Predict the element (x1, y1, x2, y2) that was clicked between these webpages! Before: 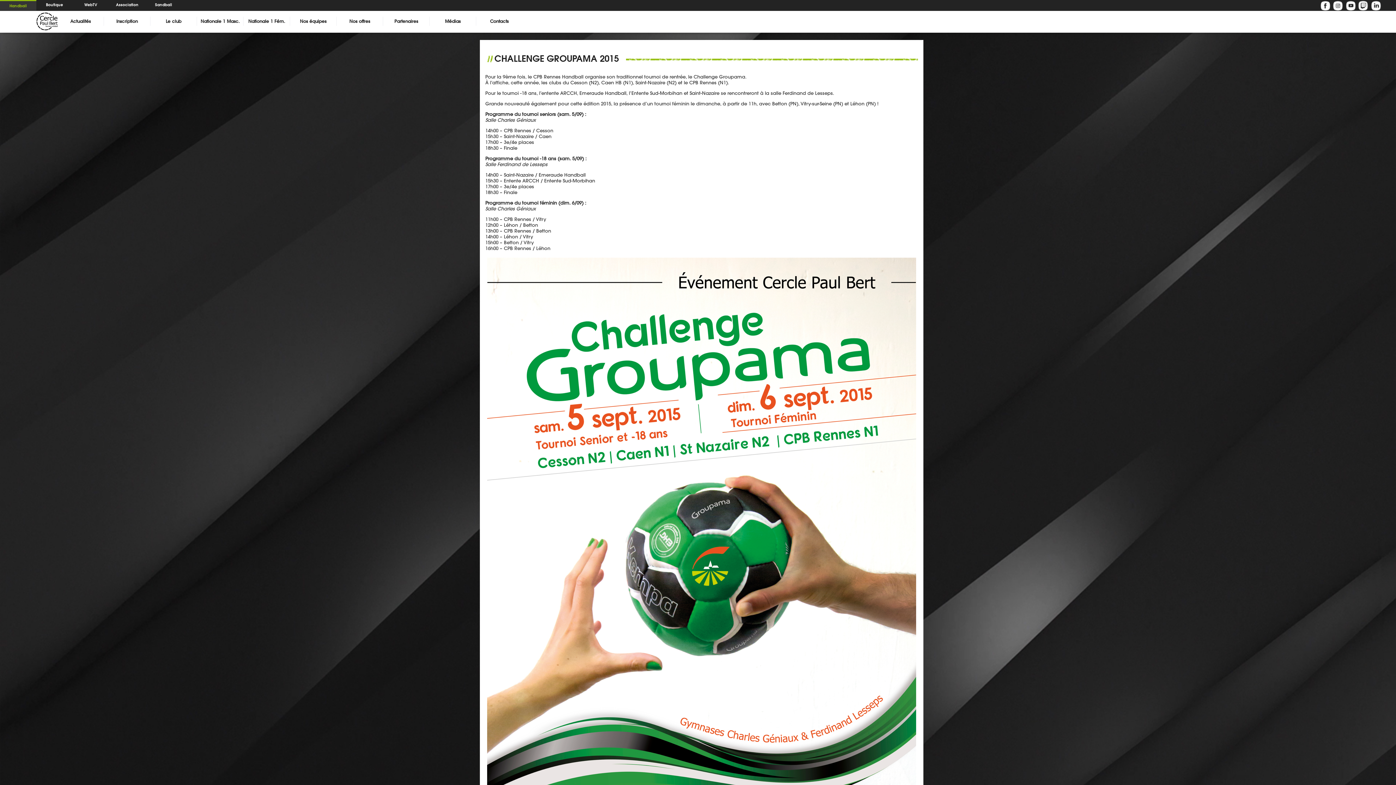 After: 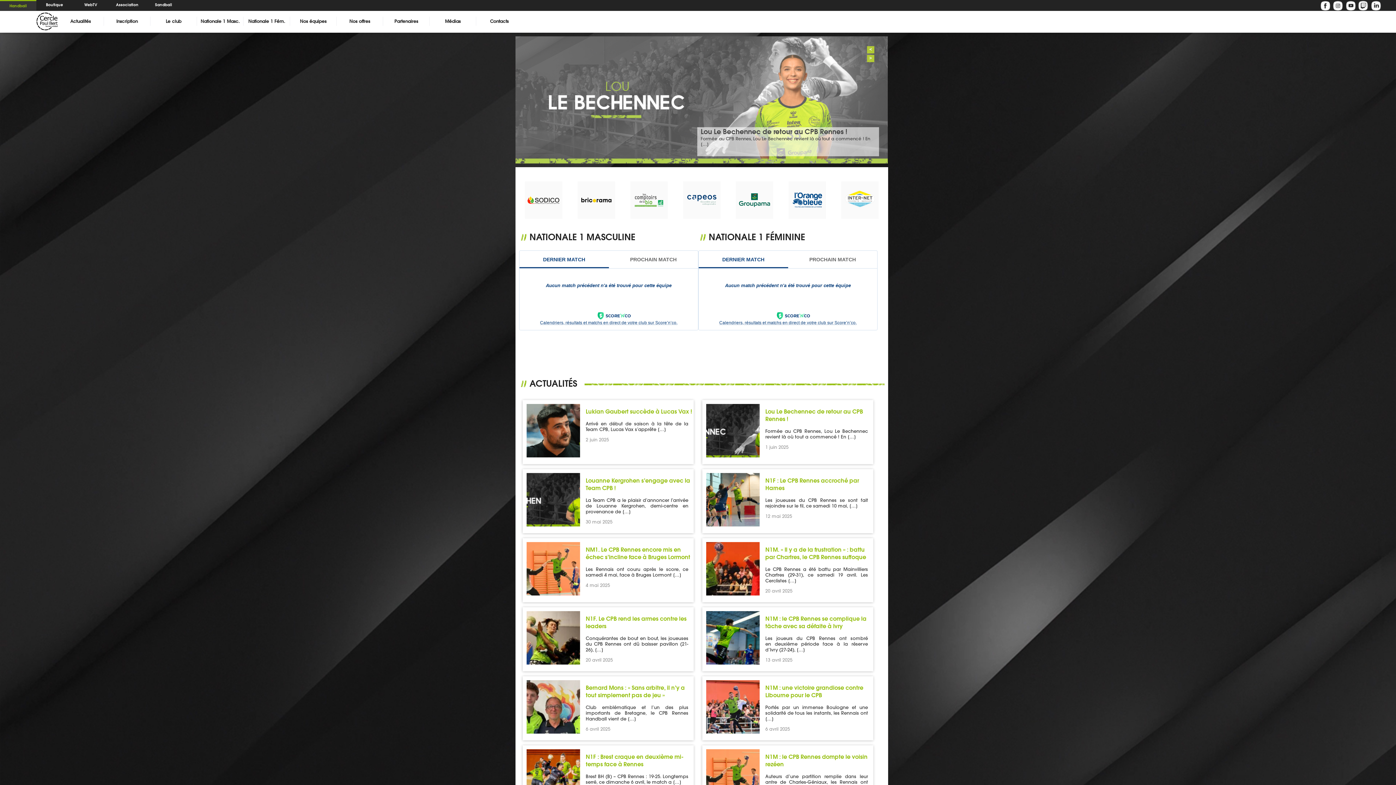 Action: bbox: (28, 27, 61, 33)